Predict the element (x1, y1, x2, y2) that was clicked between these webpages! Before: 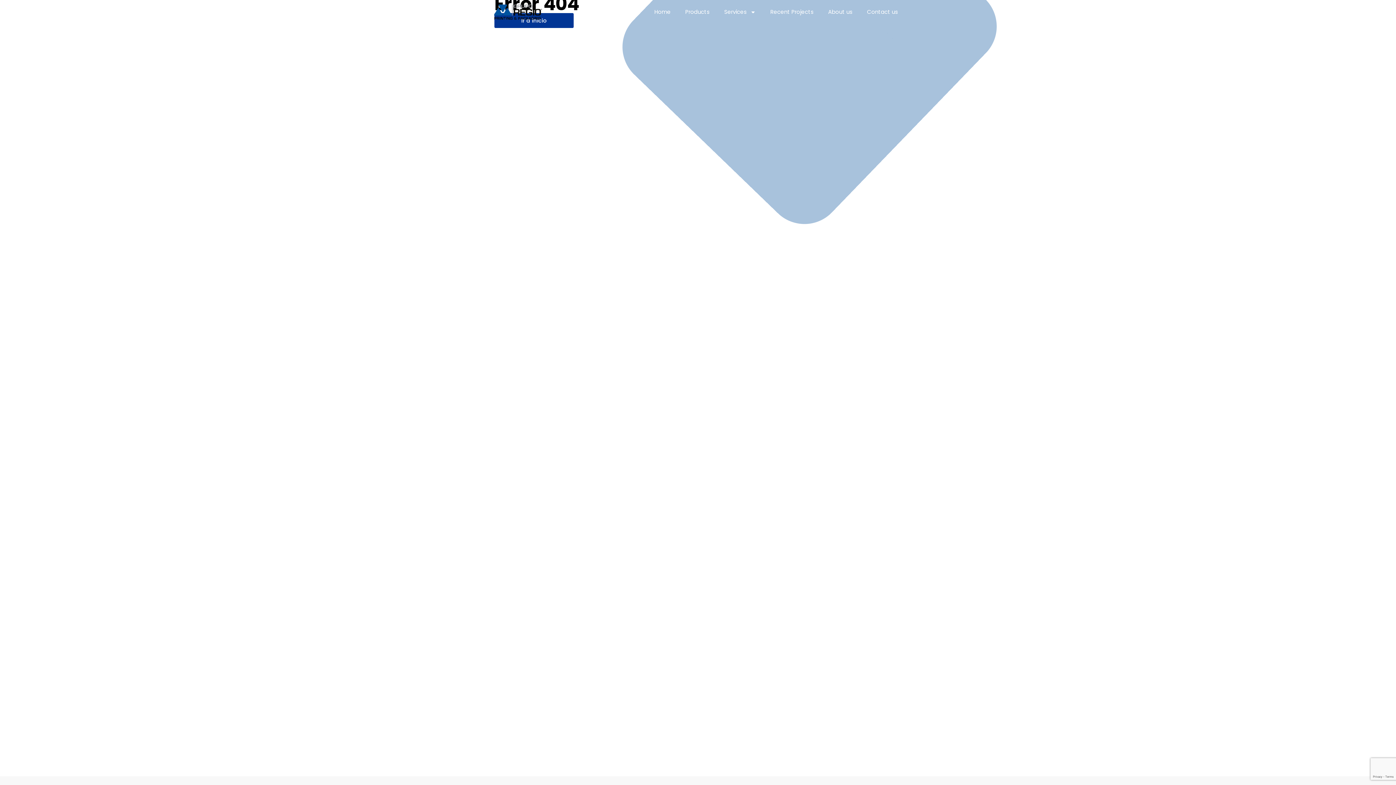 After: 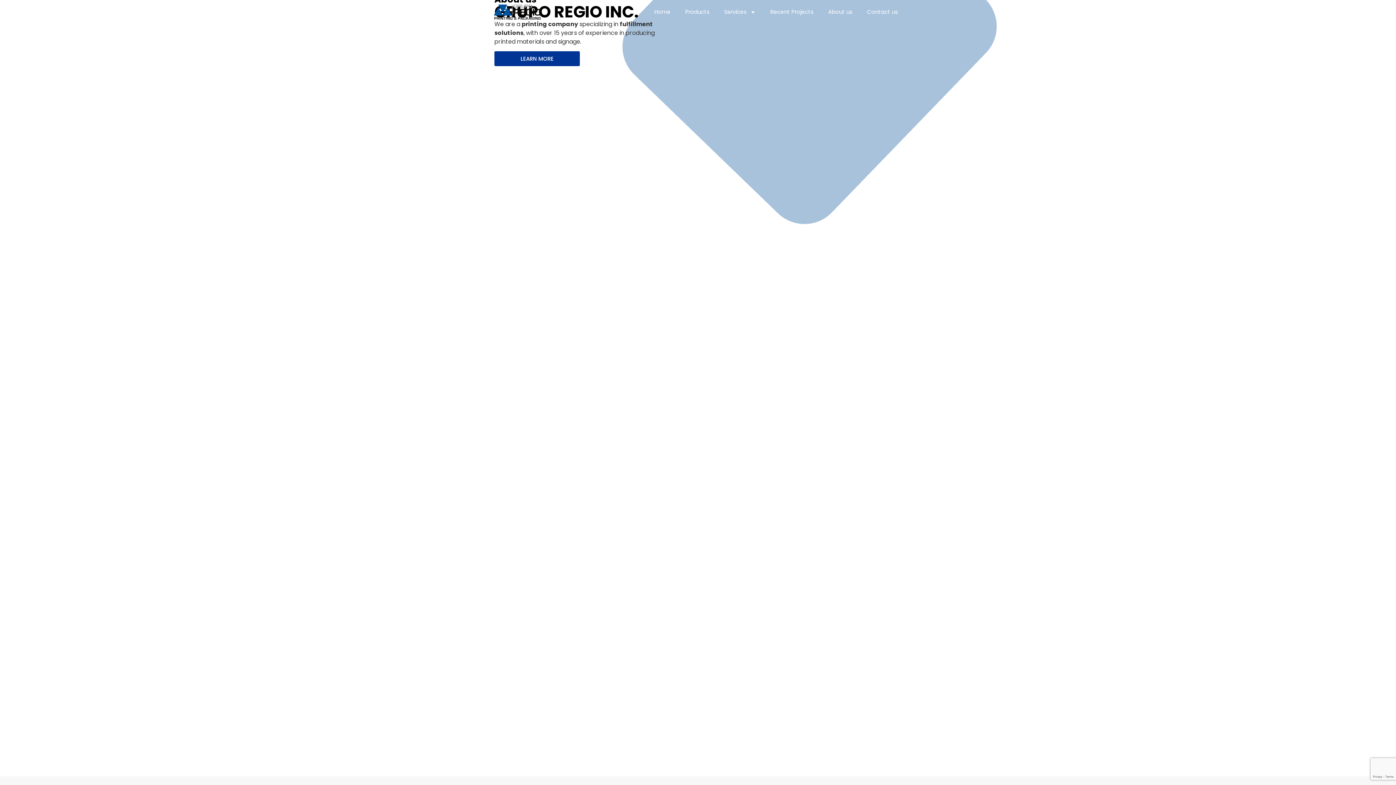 Action: label: About us bbox: (821, 3, 860, 20)